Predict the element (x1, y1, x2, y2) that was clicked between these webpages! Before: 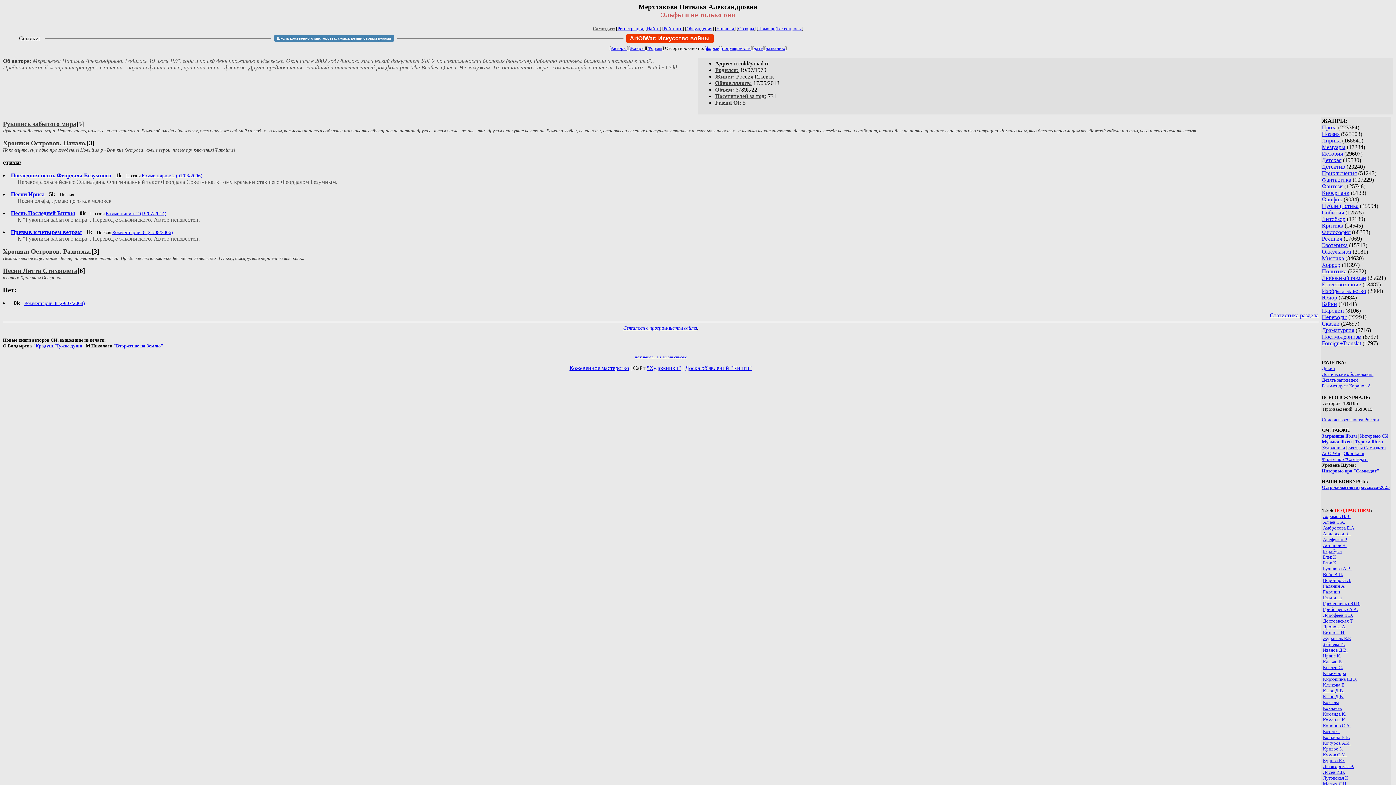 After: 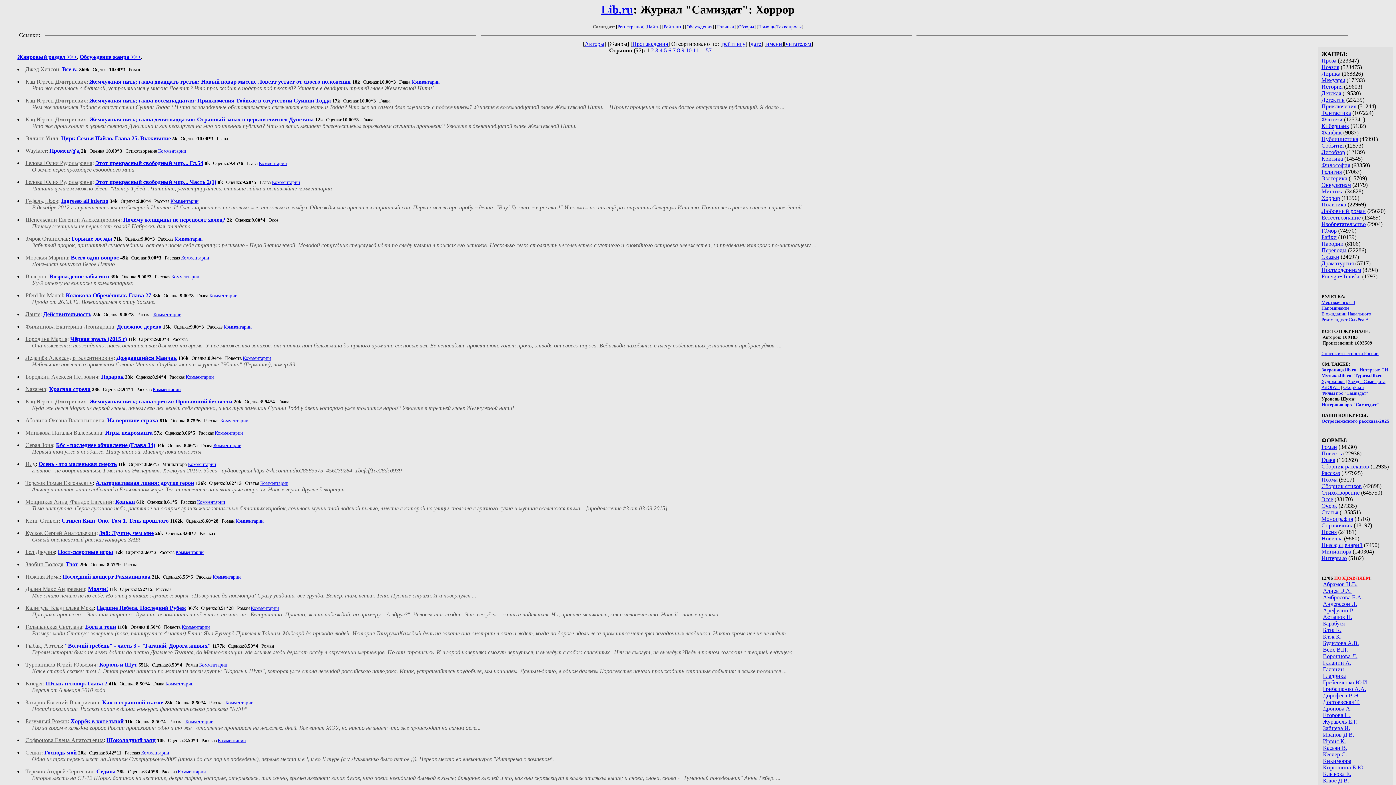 Action: bbox: (1322, 261, 1340, 267) label: Хоррор